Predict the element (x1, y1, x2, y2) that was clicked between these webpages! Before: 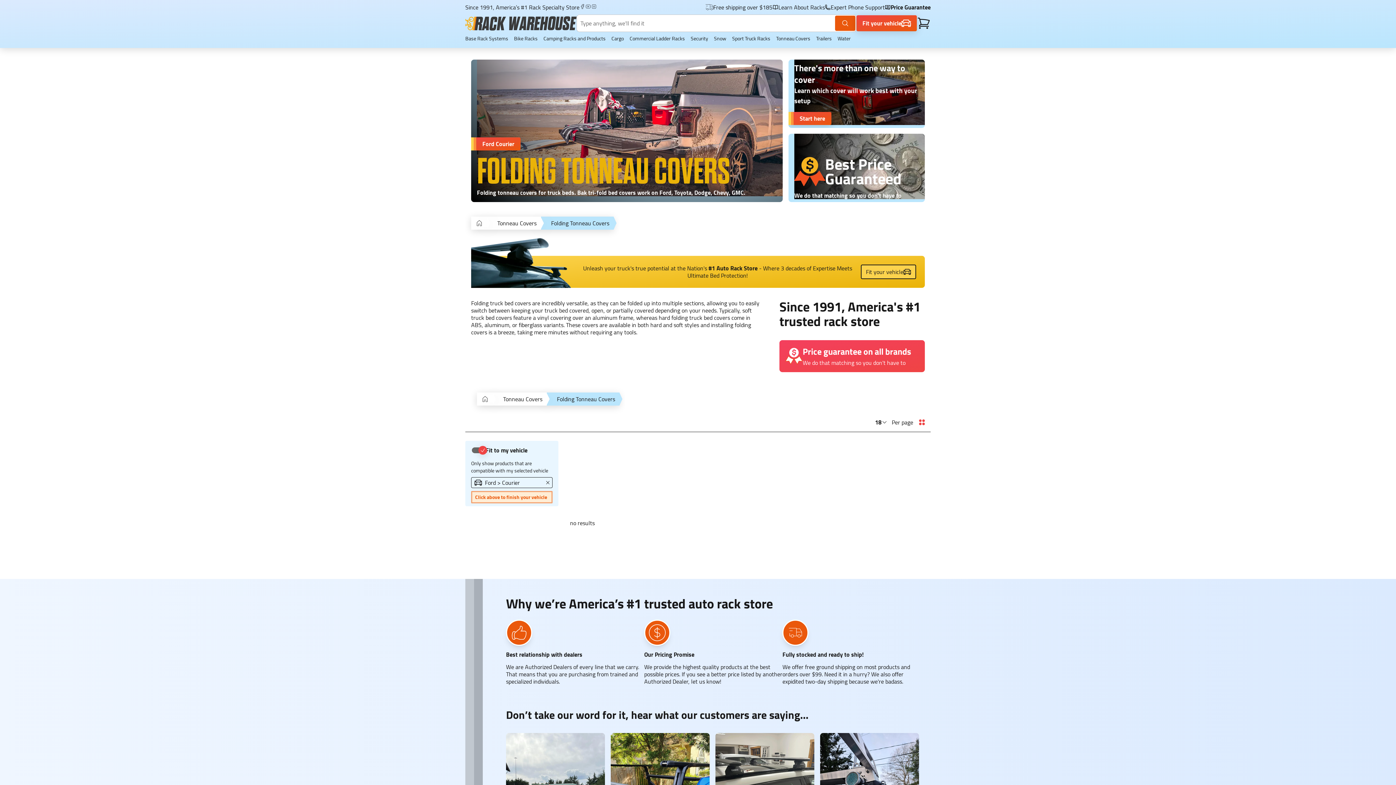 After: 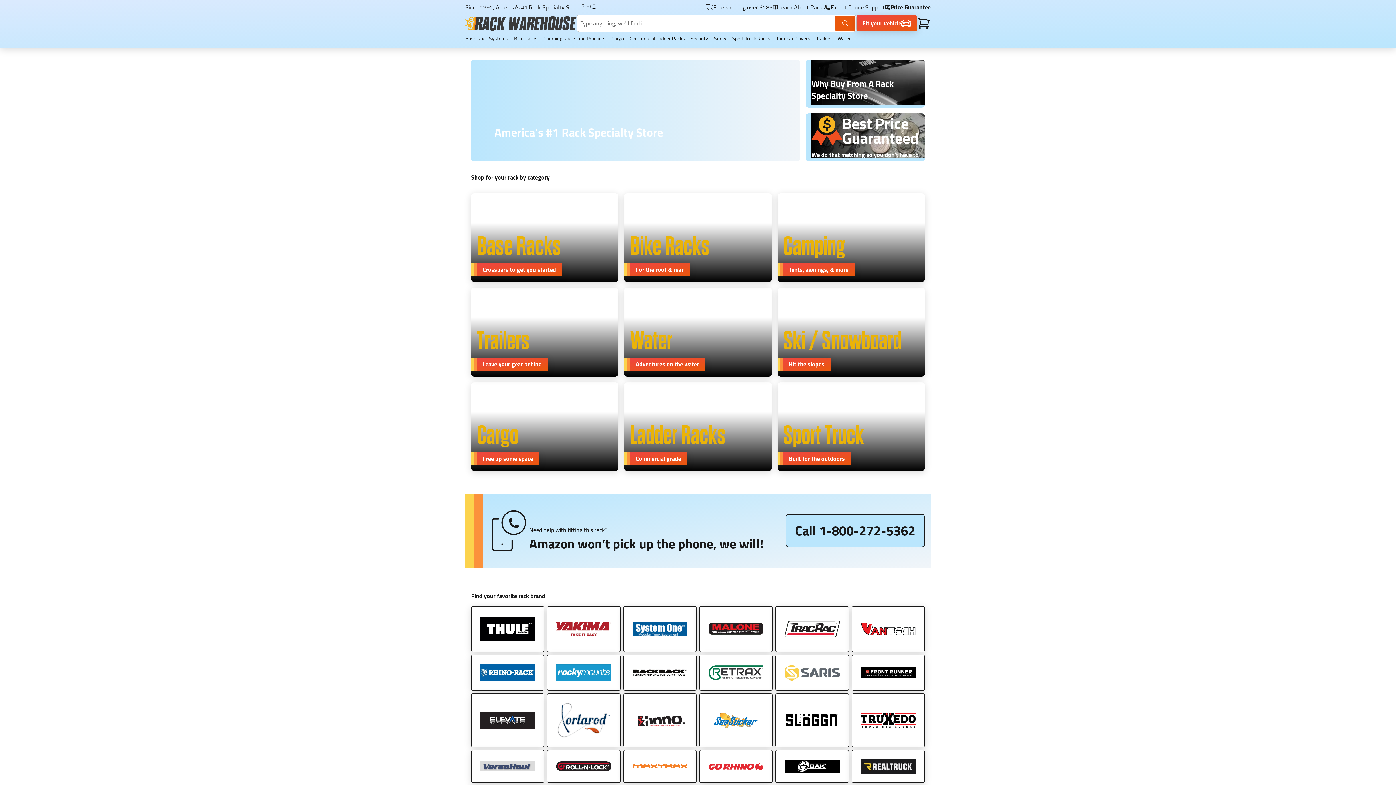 Action: label: Home bbox: (477, 395, 493, 402)